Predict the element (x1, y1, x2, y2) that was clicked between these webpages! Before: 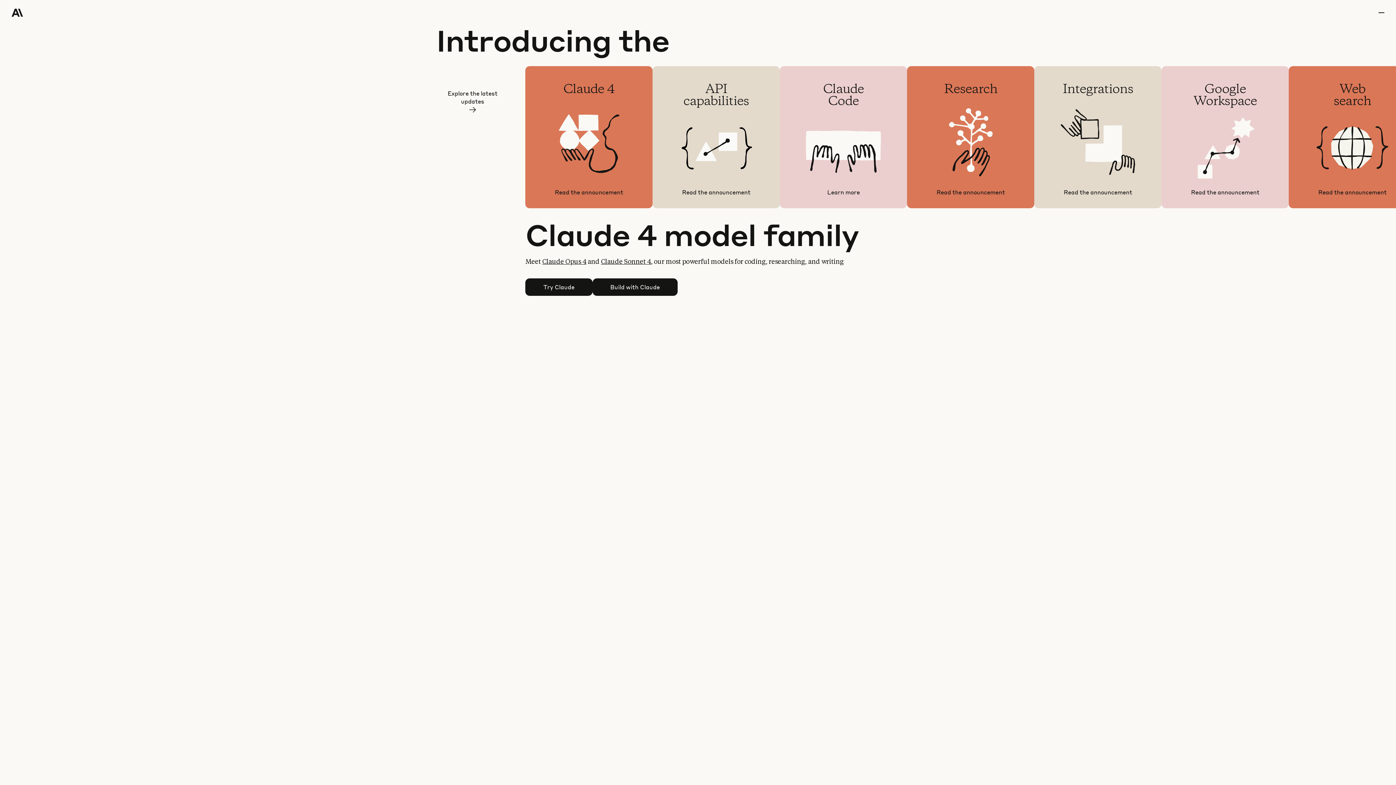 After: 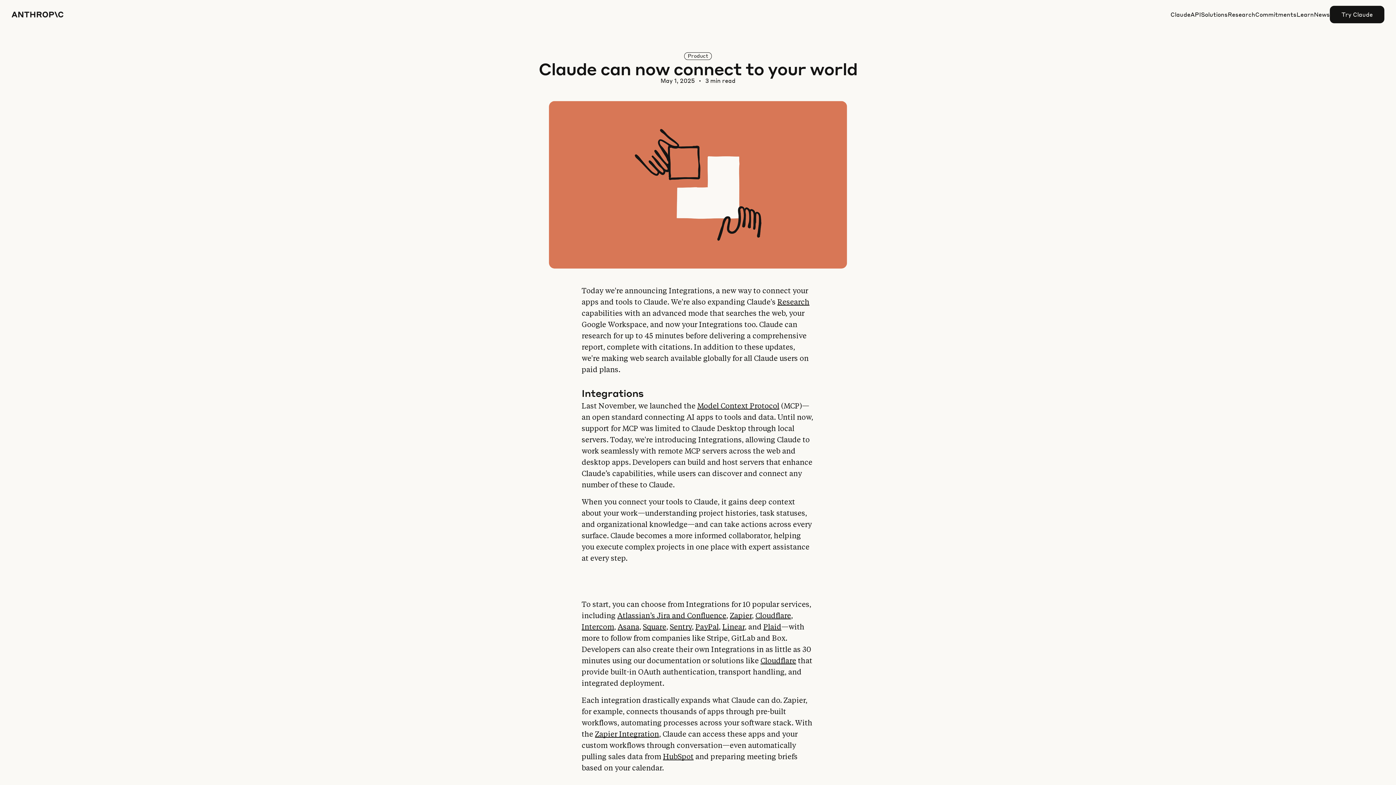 Action: label: Integrations

Integrate Claude with external tools and apps for expert assistance

Read the announcement bbox: (1034, 66, 1161, 208)